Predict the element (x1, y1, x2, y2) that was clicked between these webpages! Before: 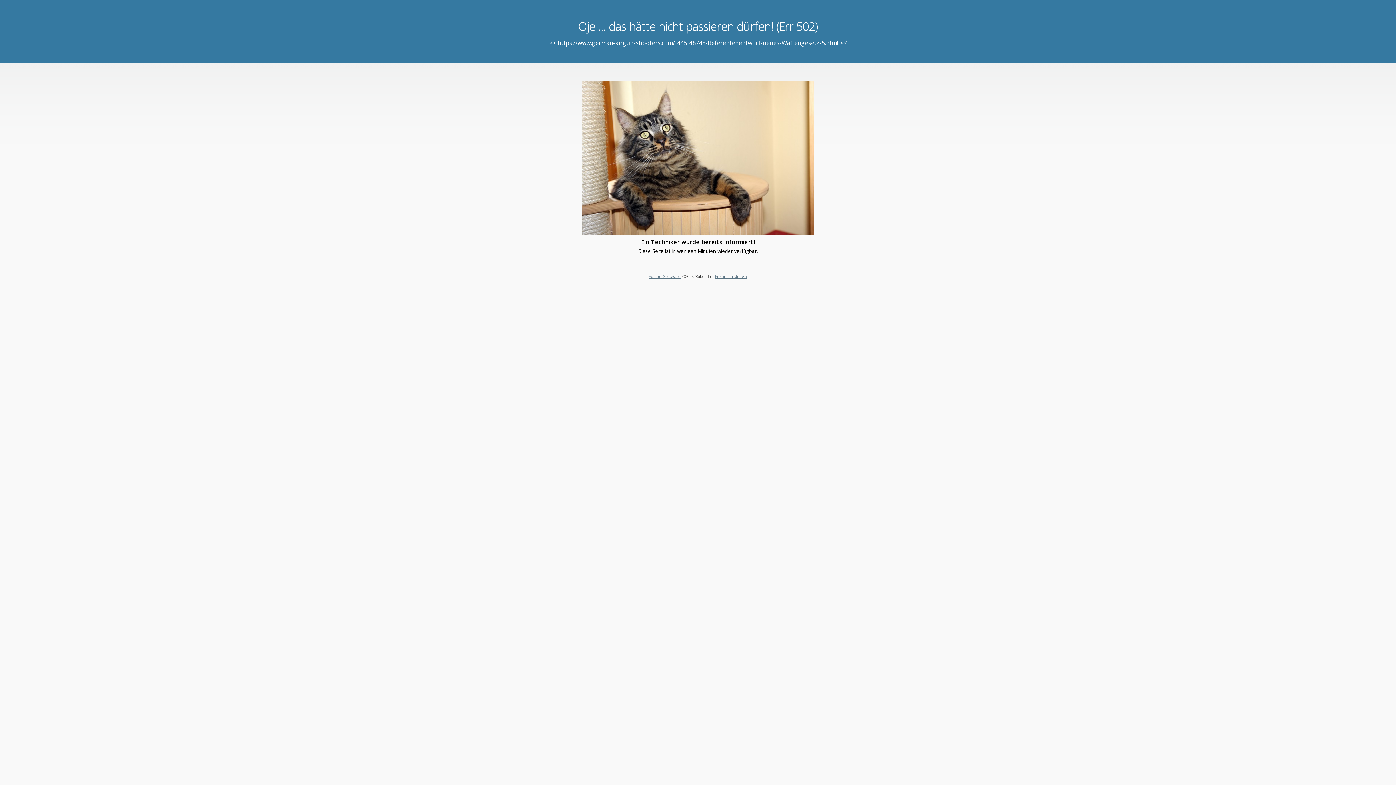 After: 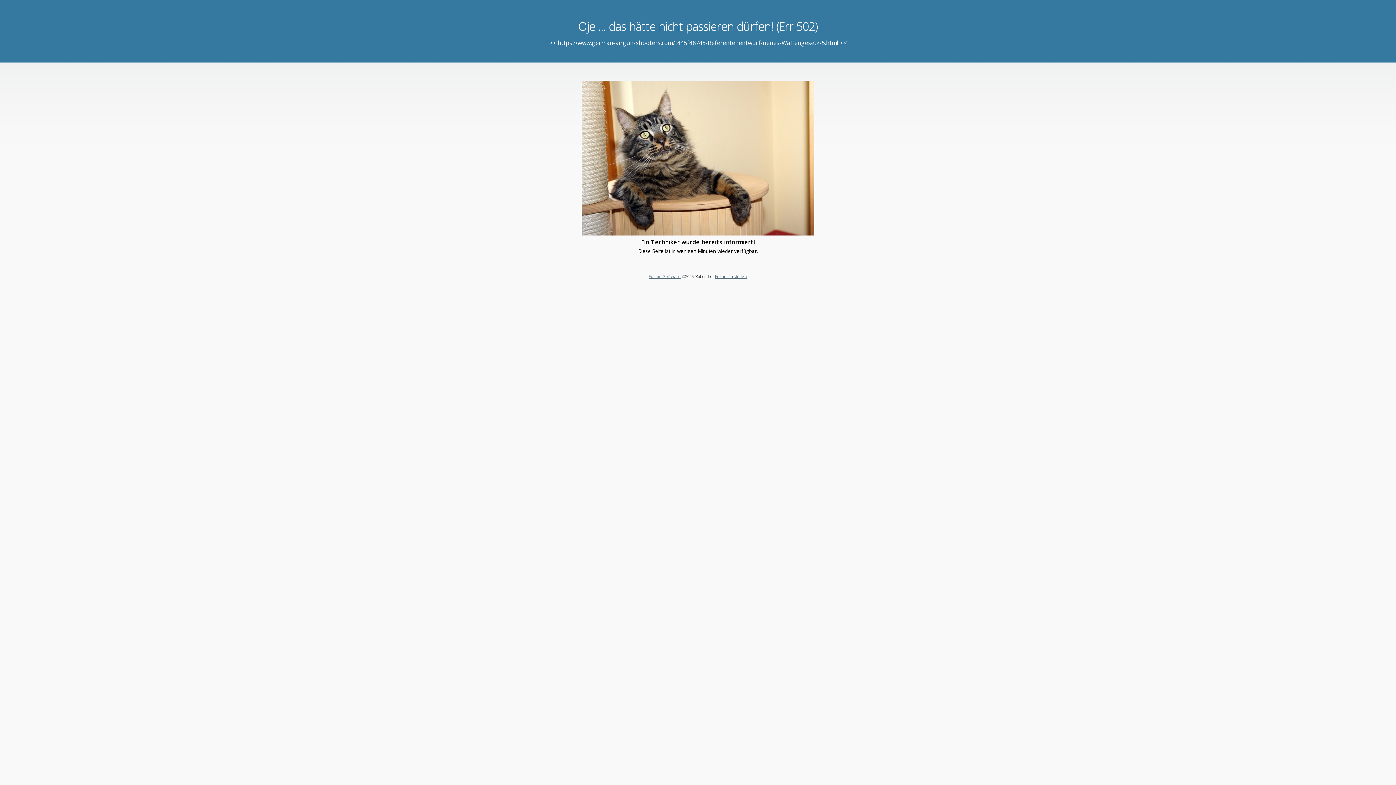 Action: label: Forum Software bbox: (648, 273, 680, 279)